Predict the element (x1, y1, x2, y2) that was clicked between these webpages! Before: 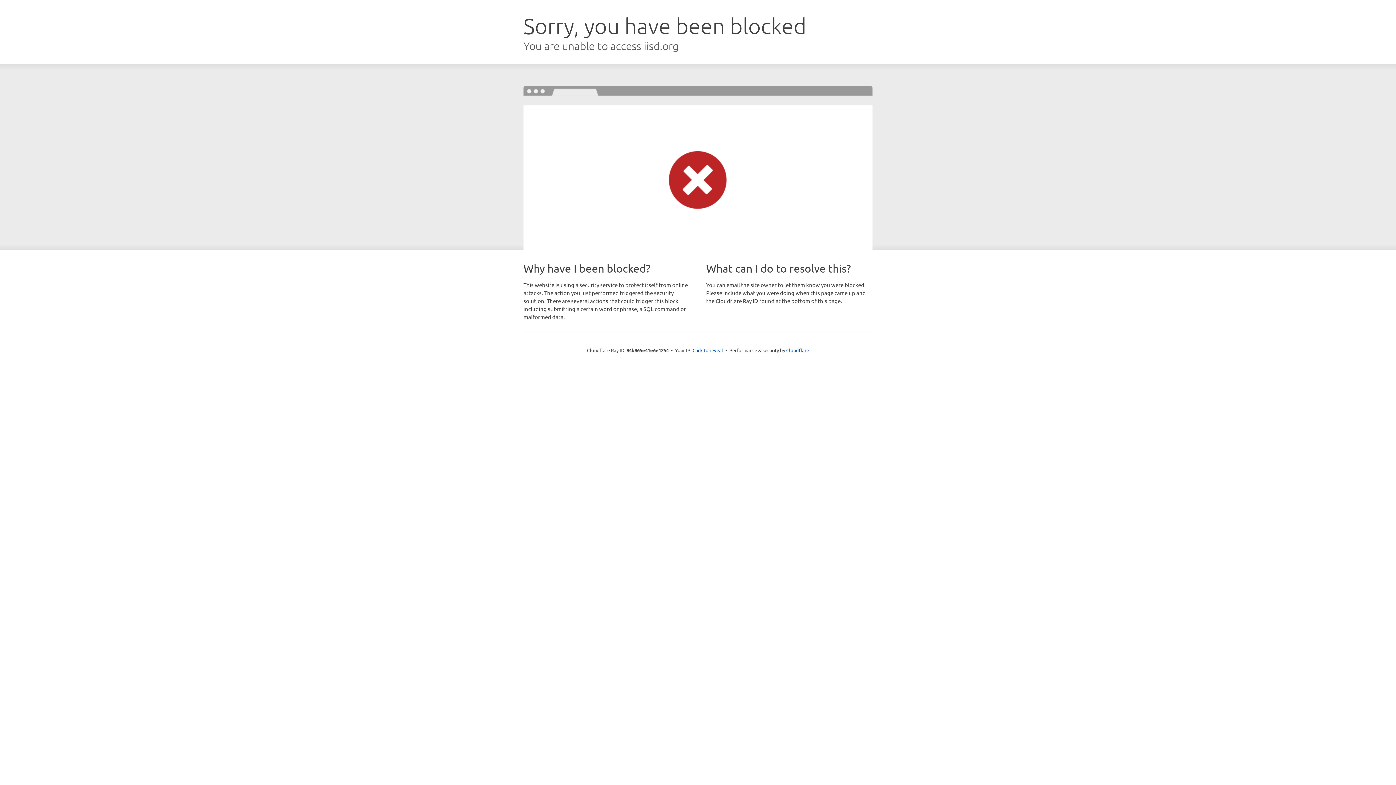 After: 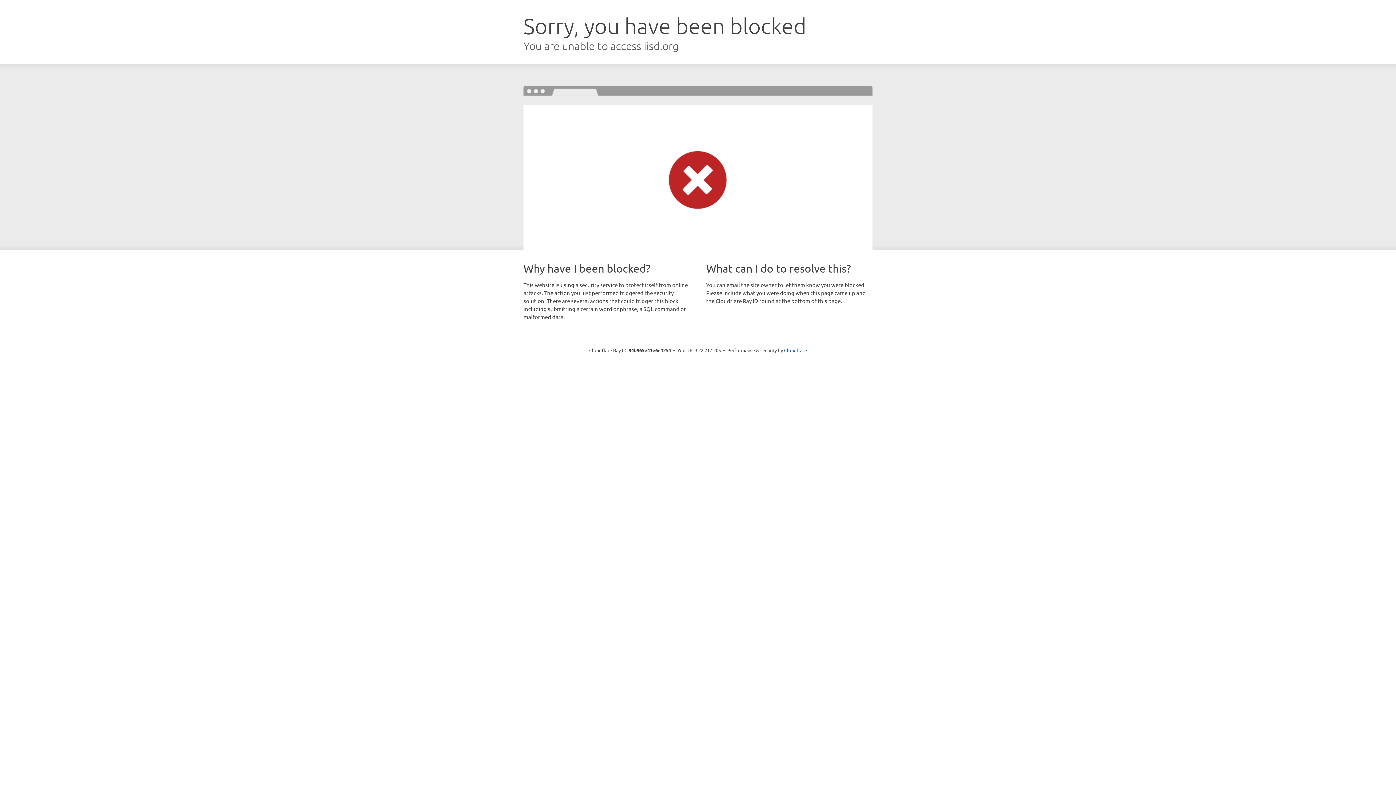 Action: label: Click to reveal bbox: (692, 346, 723, 353)